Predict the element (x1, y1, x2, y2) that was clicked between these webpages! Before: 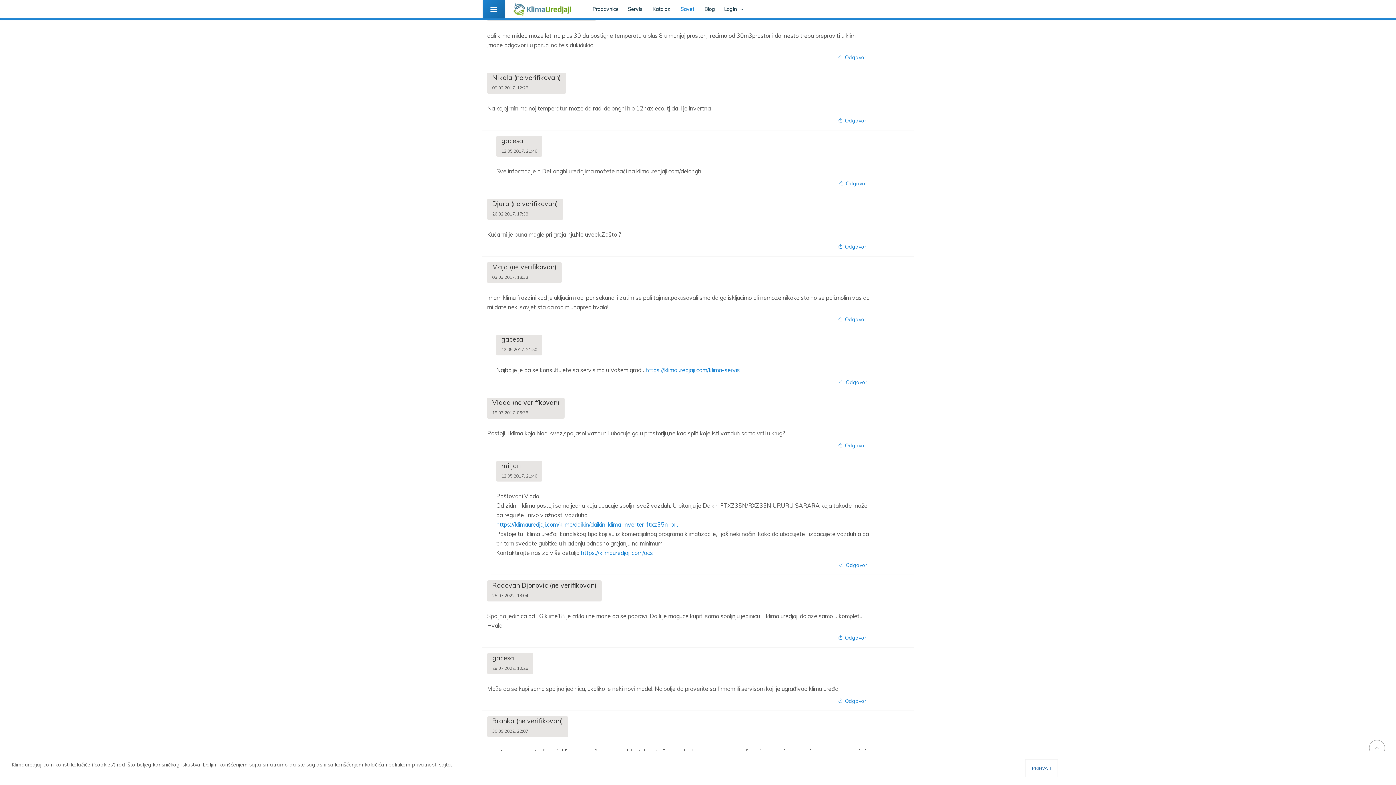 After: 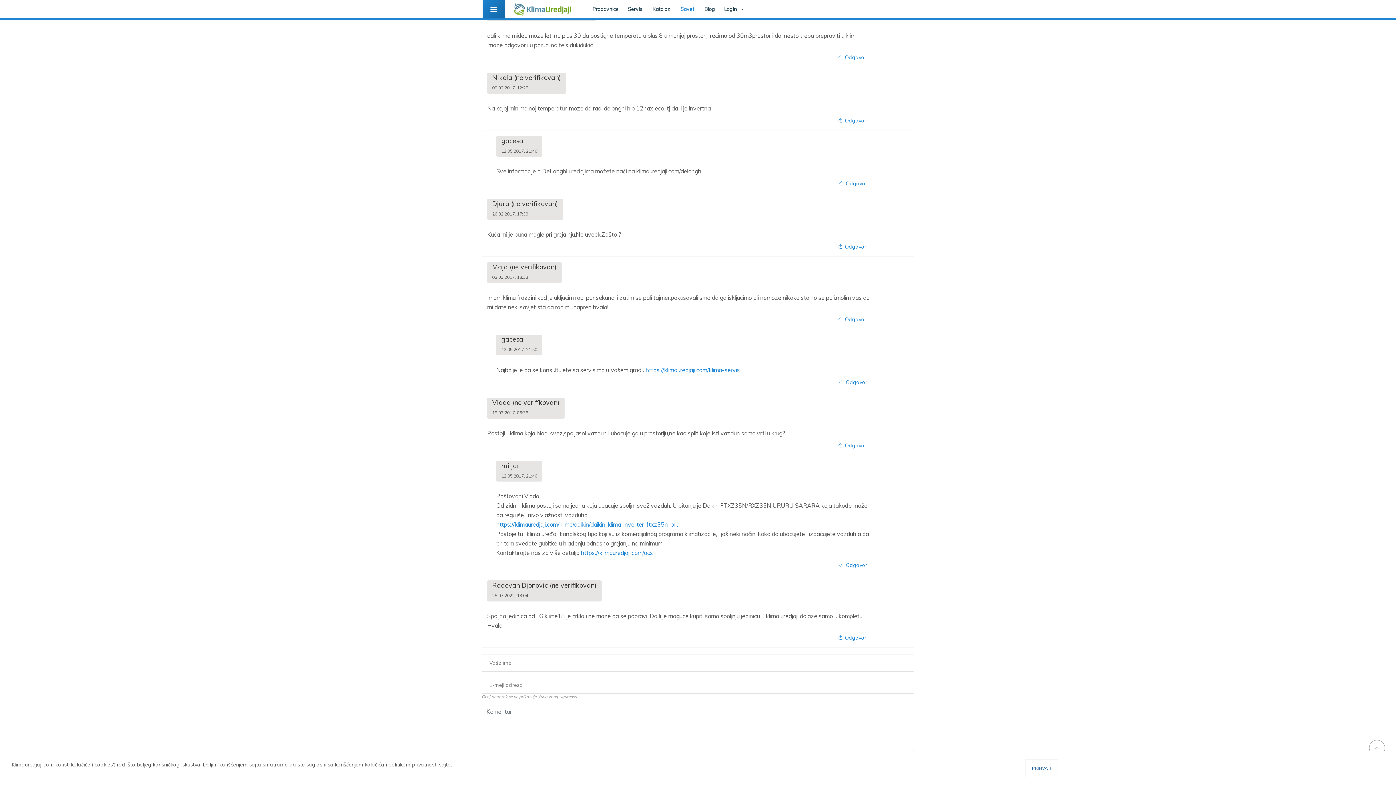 Action: bbox: (838, 634, 867, 641) label: Odgovori